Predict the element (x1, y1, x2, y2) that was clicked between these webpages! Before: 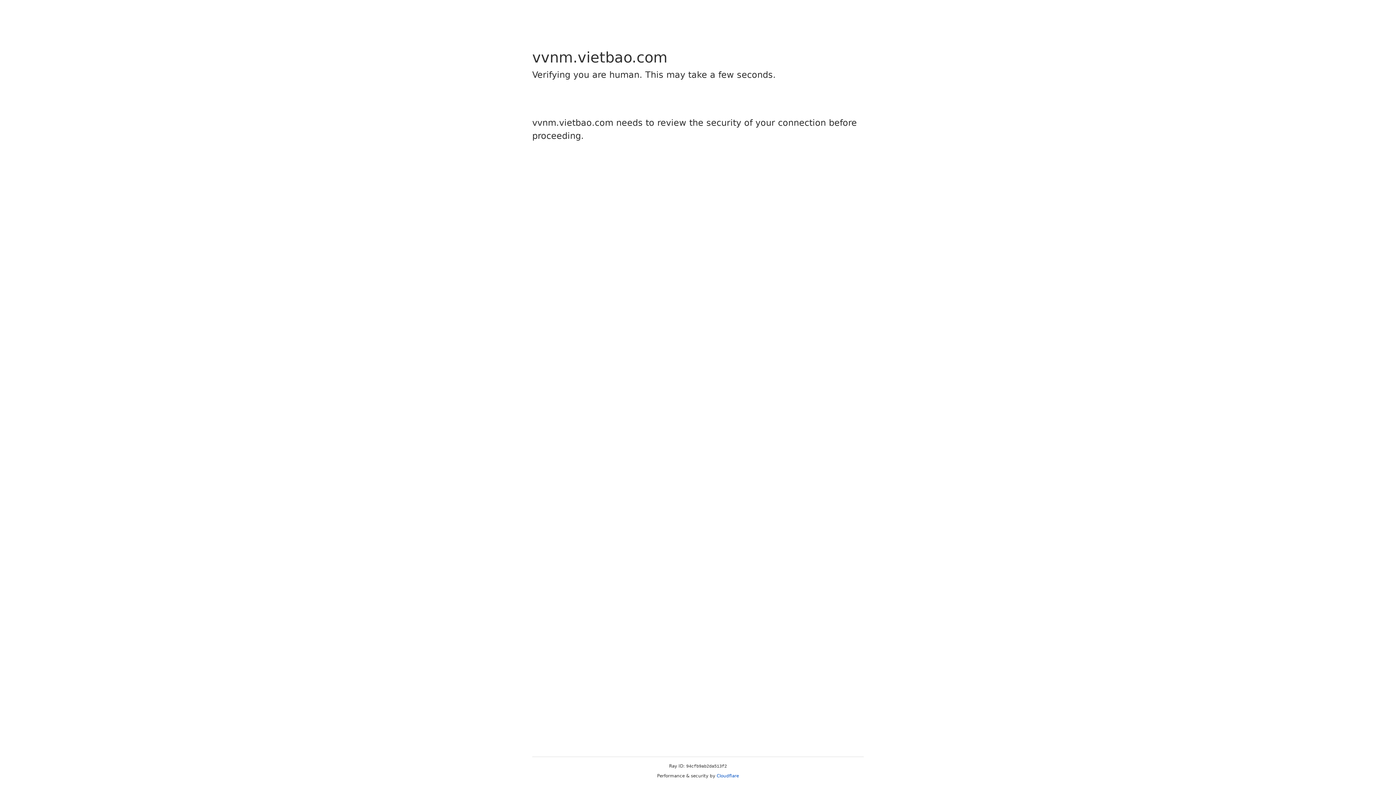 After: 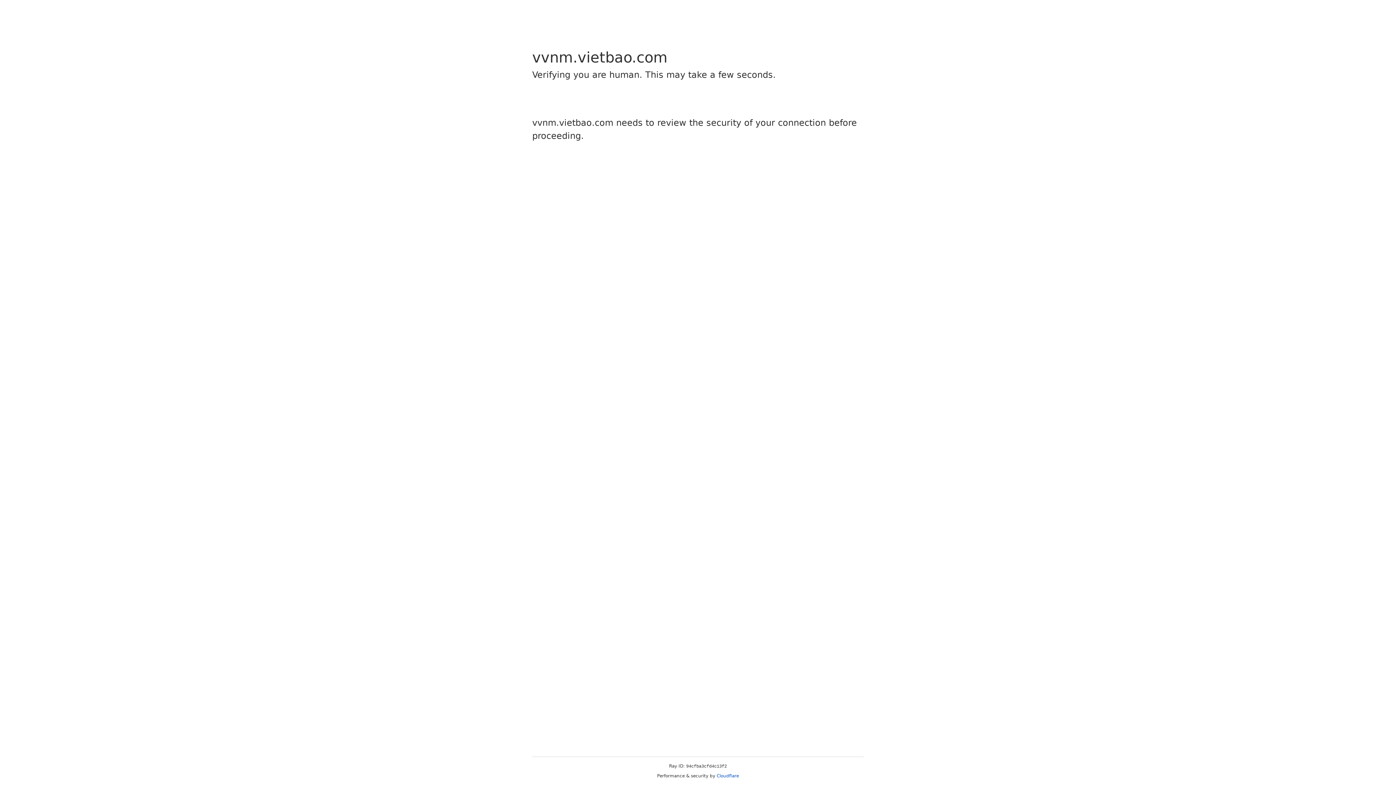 Action: bbox: (716, 773, 739, 778) label: Cloudflare